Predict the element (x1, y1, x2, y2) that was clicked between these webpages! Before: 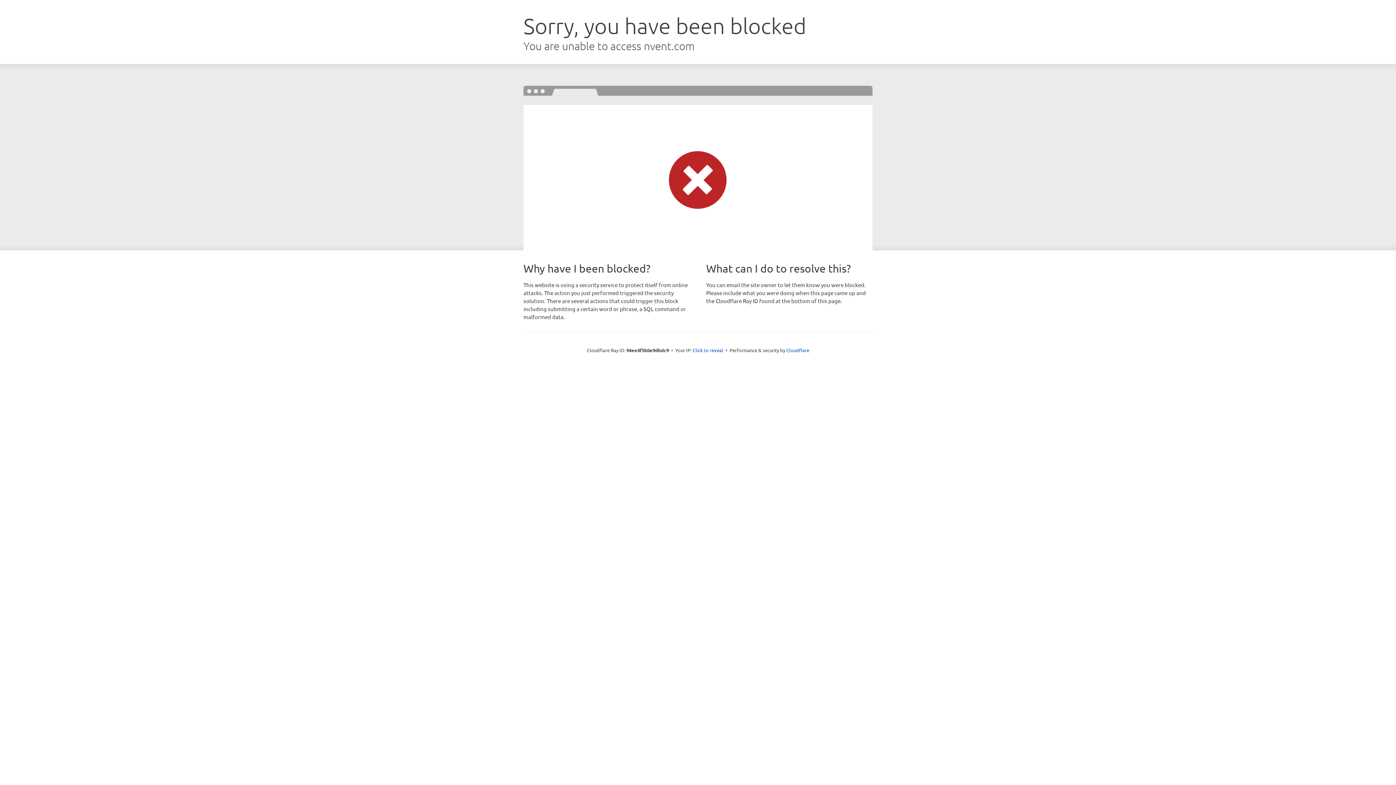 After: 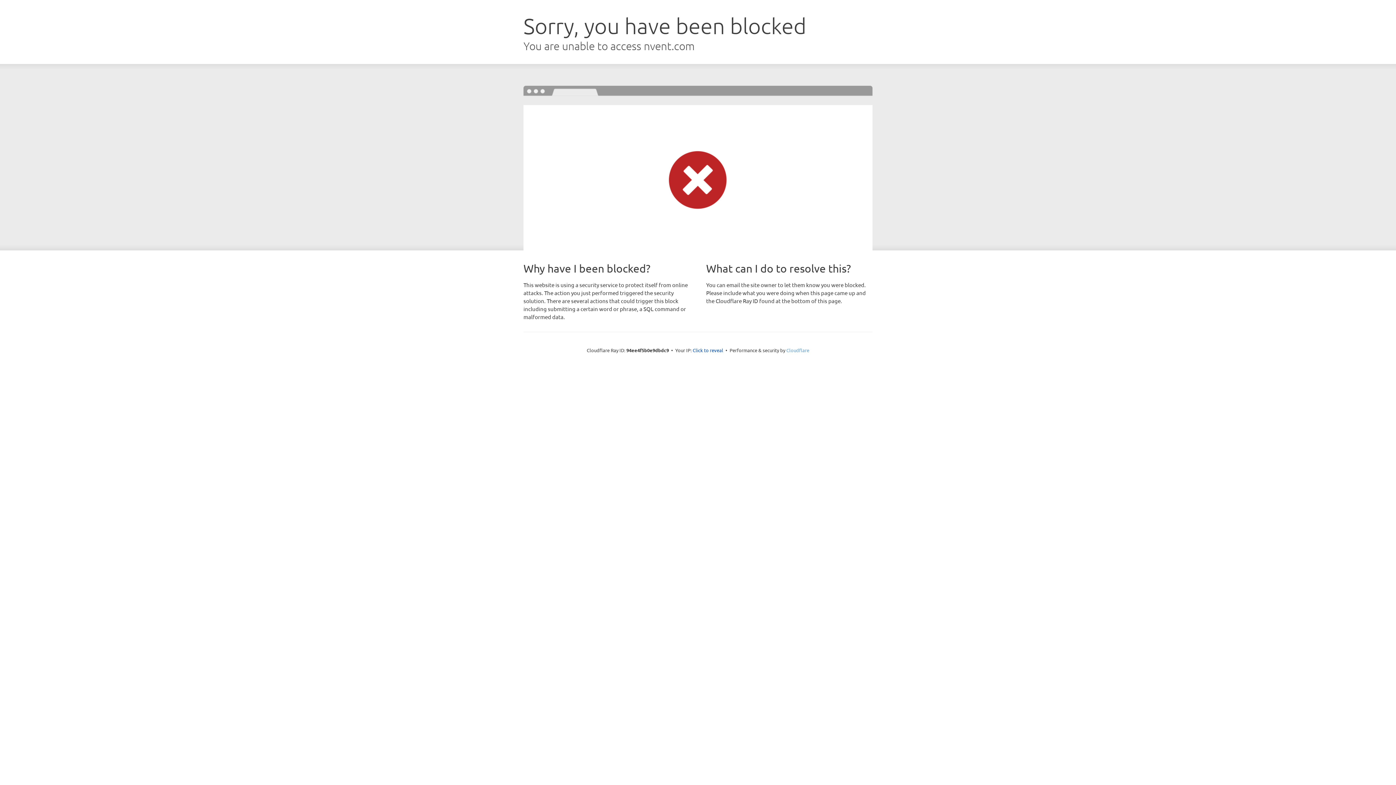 Action: label: Cloudflare bbox: (786, 347, 809, 353)